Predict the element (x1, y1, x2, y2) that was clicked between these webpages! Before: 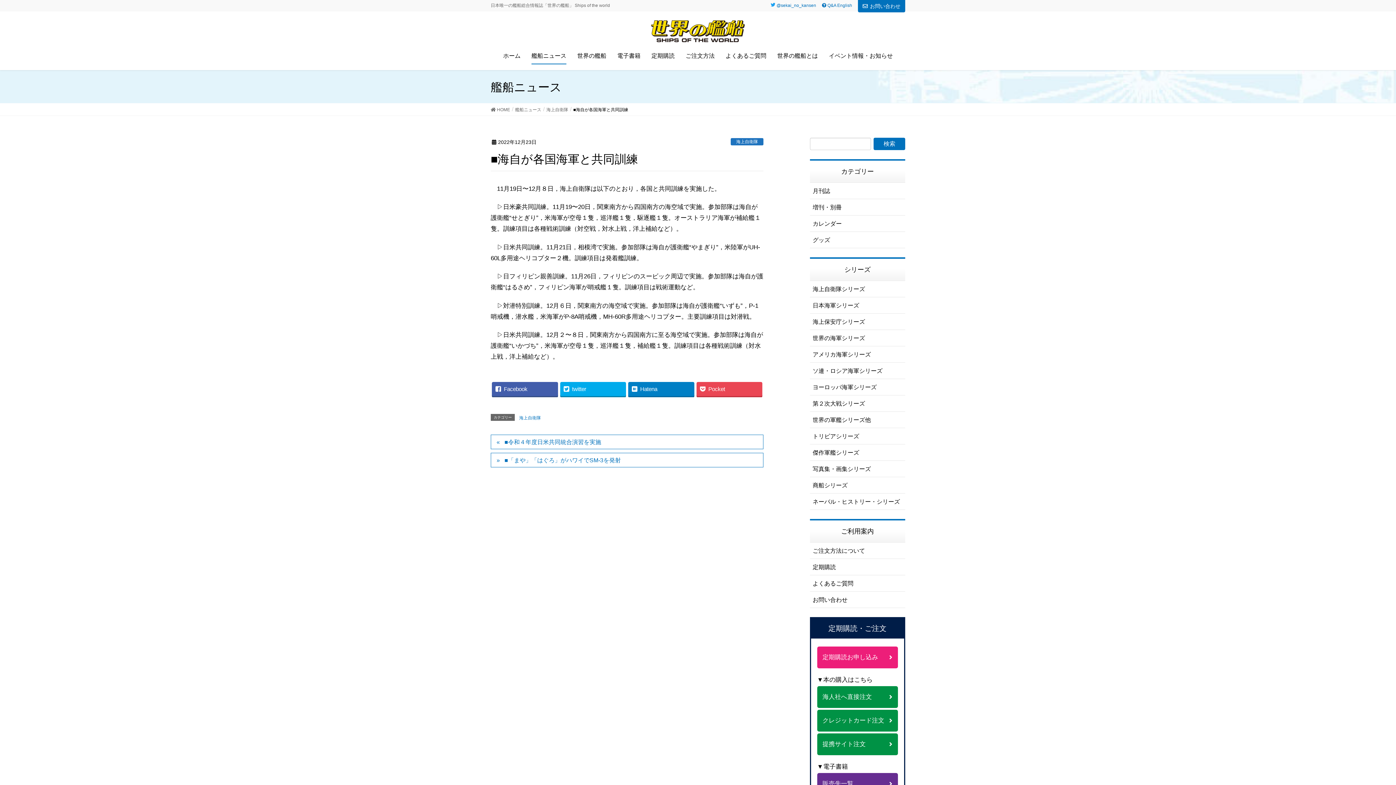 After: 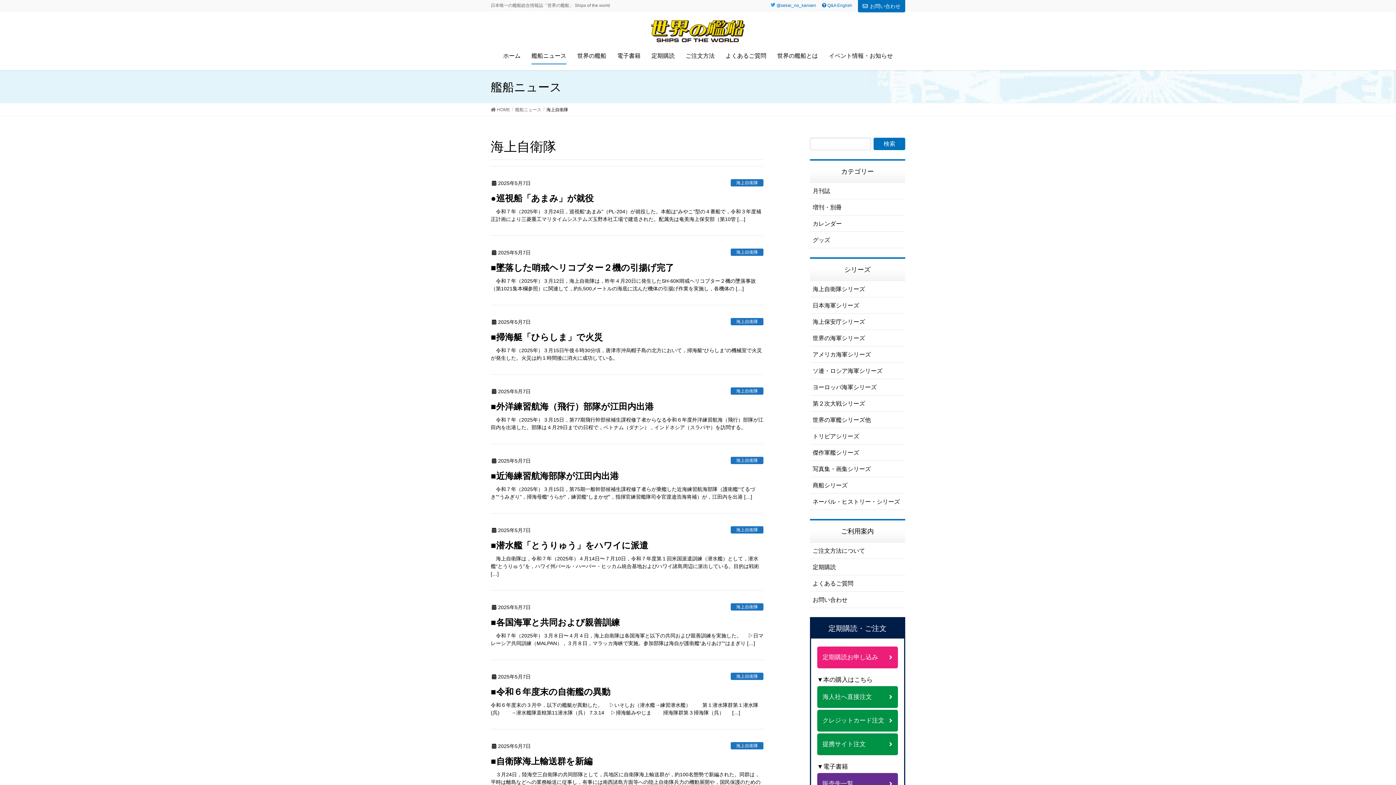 Action: bbox: (730, 138, 763, 145) label: 海上自衛隊